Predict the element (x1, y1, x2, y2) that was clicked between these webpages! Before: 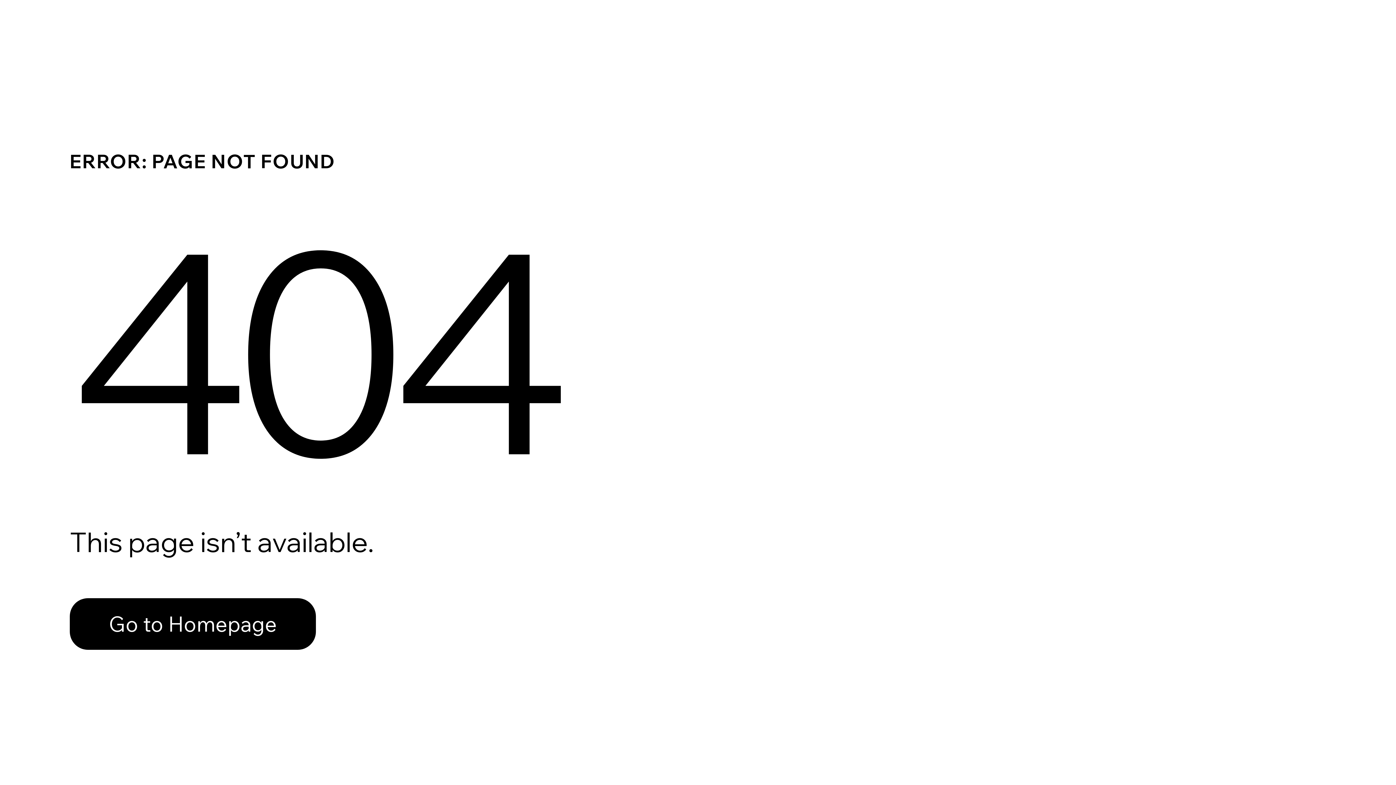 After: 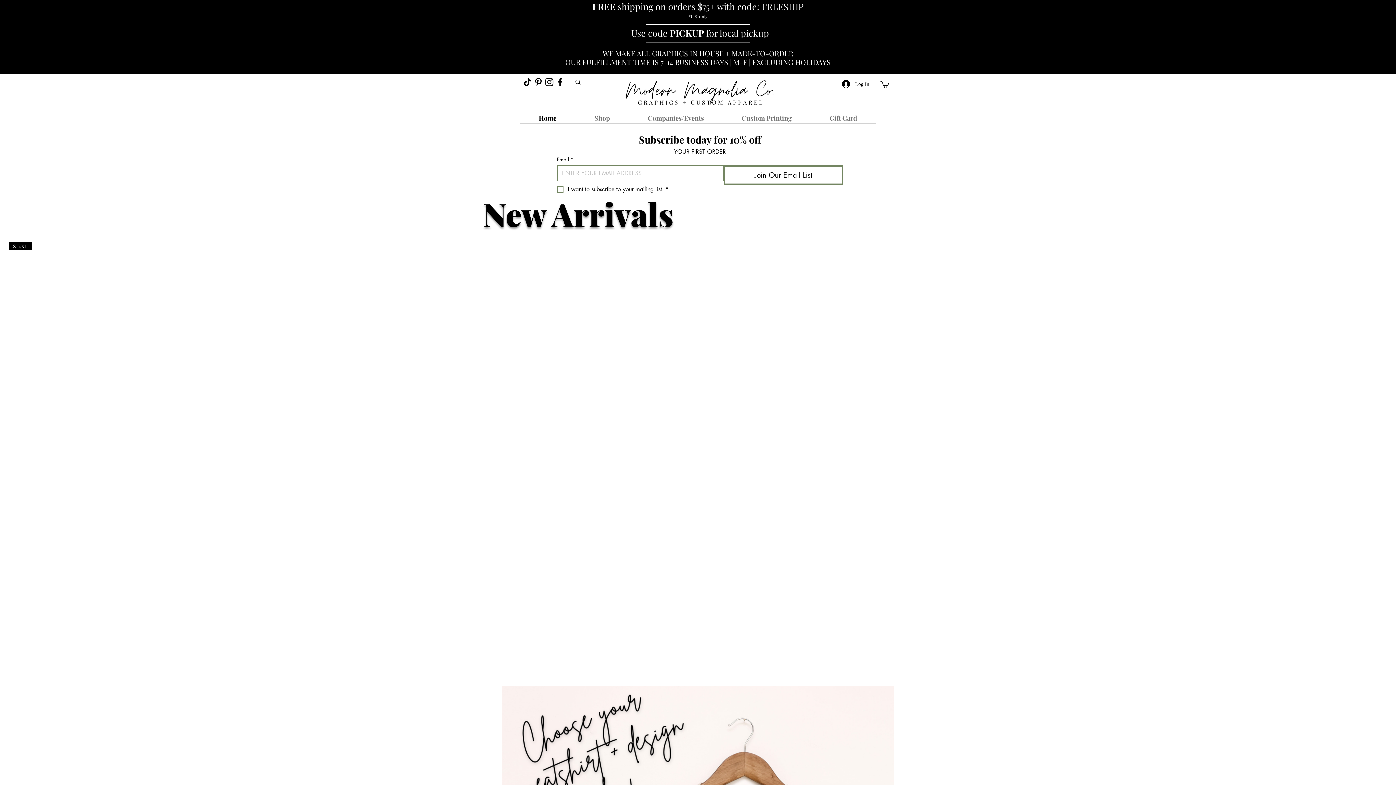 Action: bbox: (69, 582, 768, 659) label: Go to Homepage